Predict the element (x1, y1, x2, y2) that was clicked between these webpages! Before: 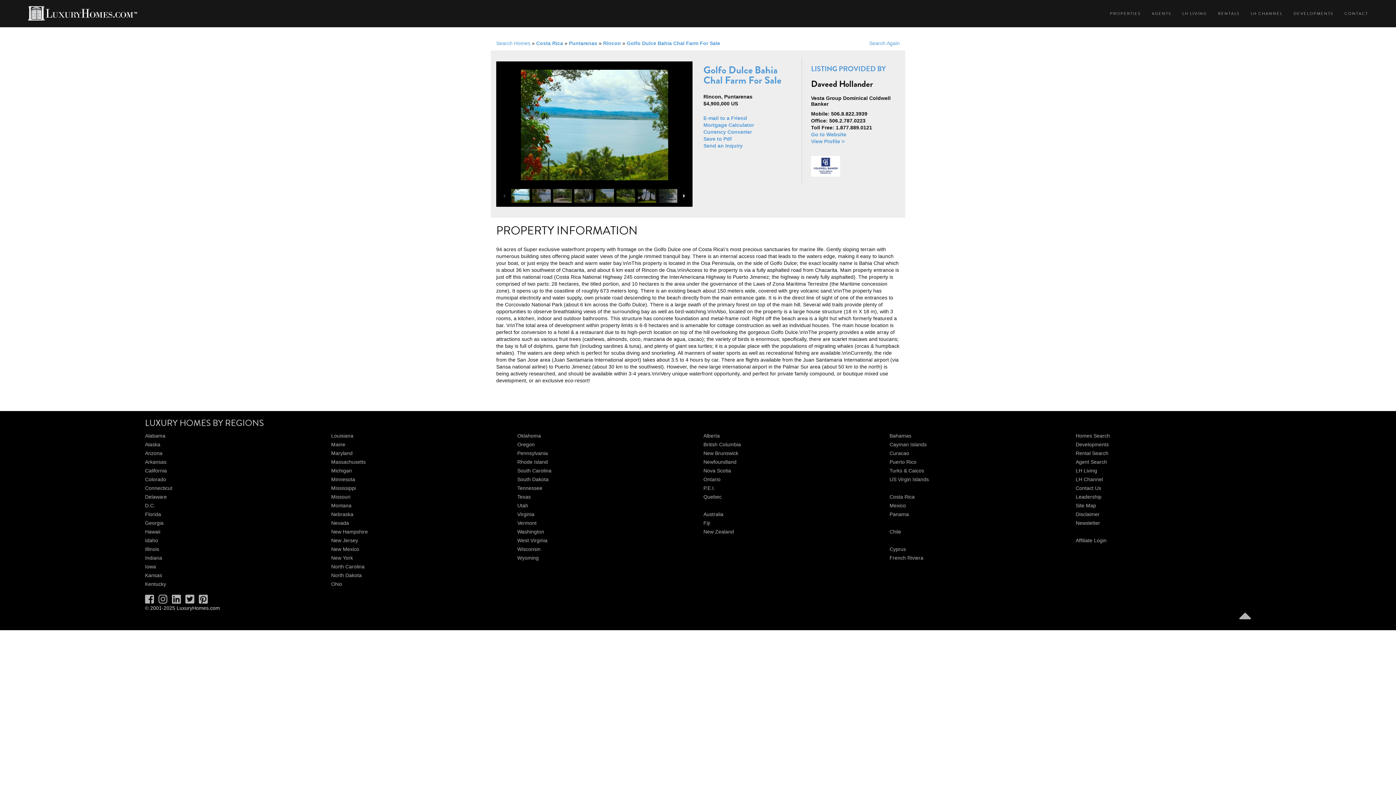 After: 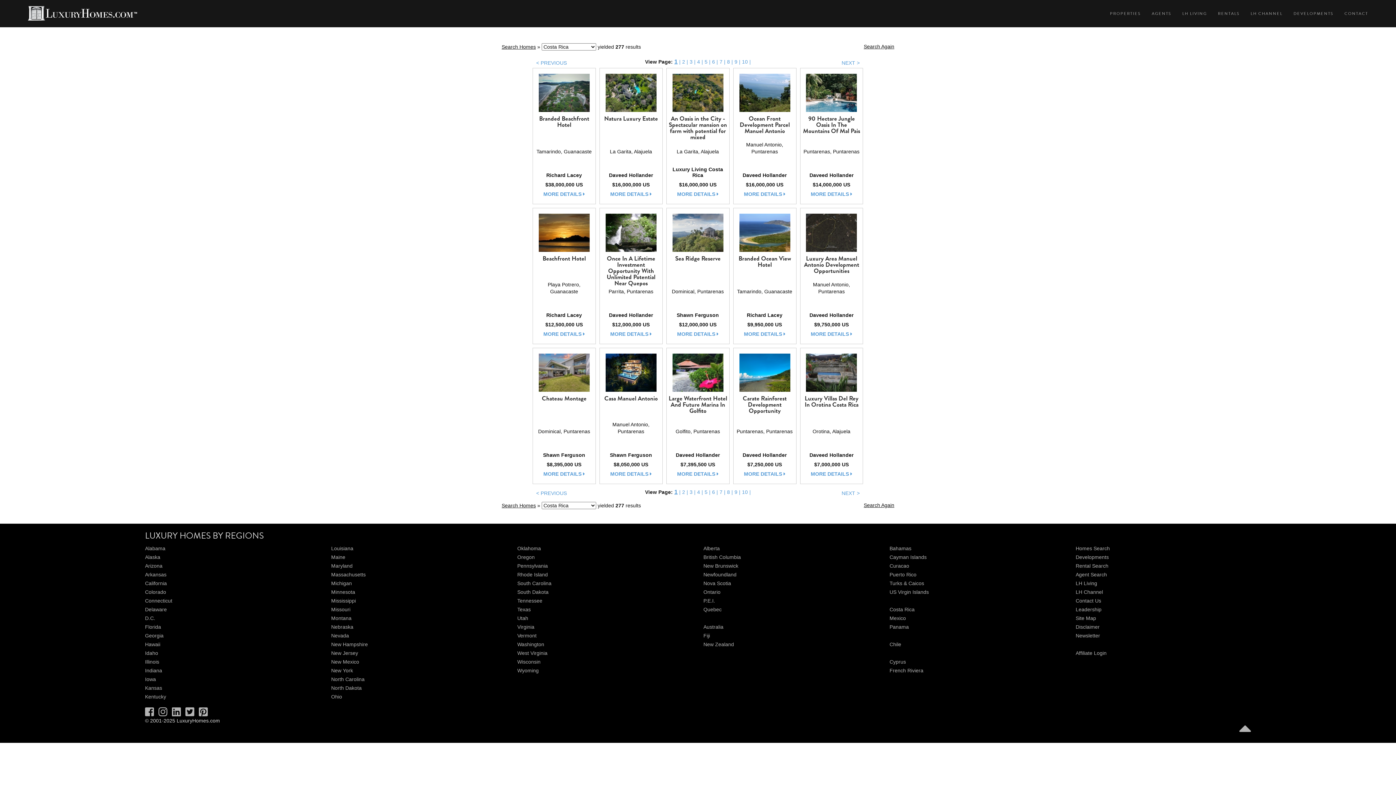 Action: label: Costa Rica bbox: (536, 40, 563, 46)